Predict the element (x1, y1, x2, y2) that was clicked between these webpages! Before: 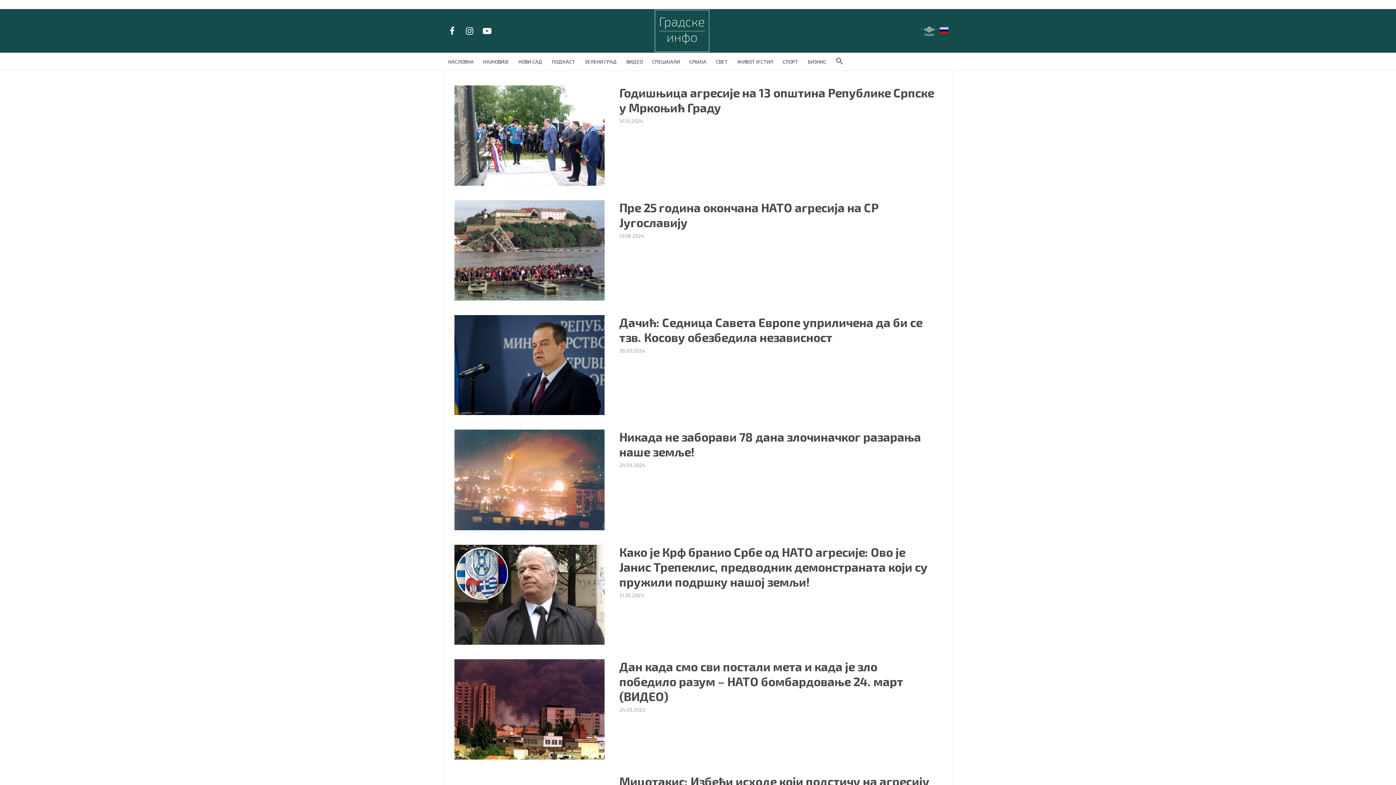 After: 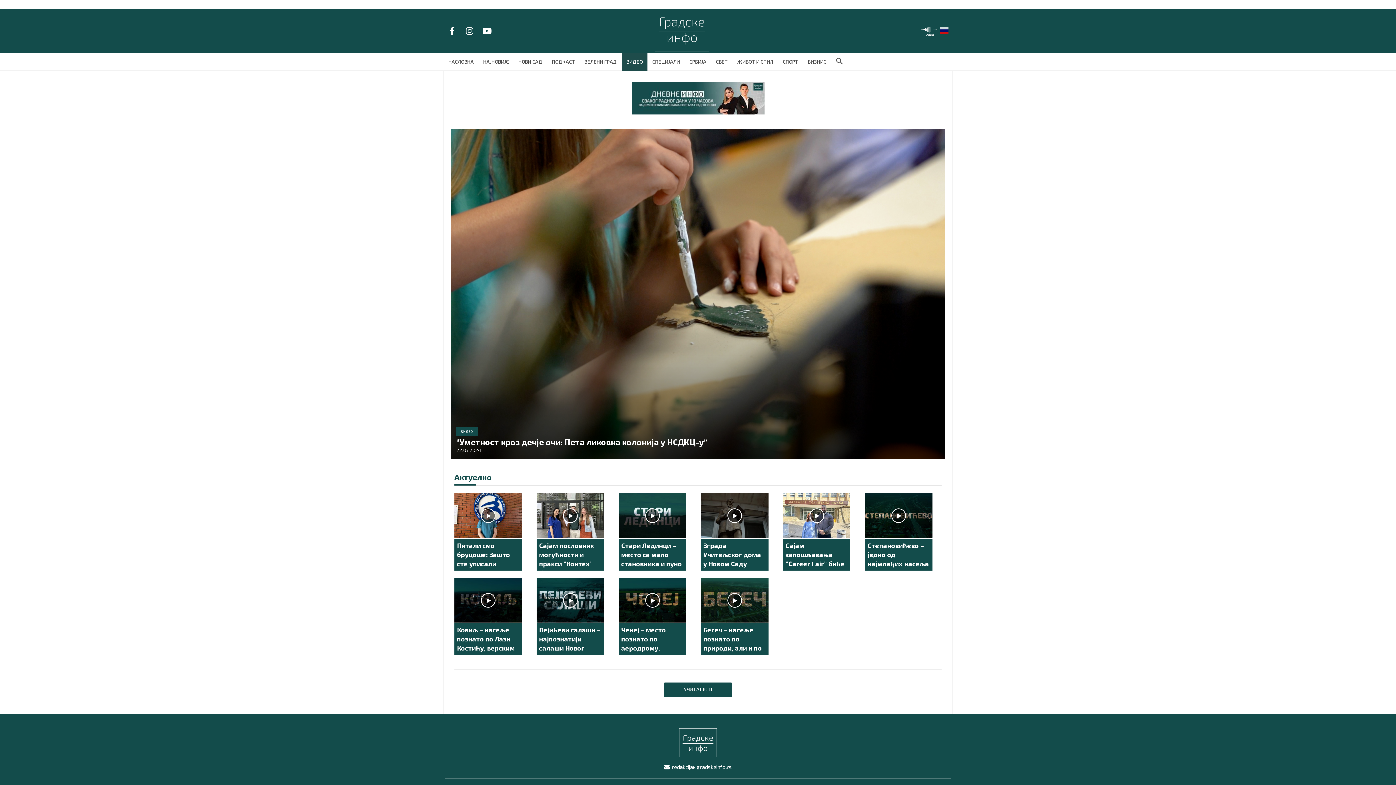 Action: label: ВИДЕО bbox: (621, 52, 647, 70)